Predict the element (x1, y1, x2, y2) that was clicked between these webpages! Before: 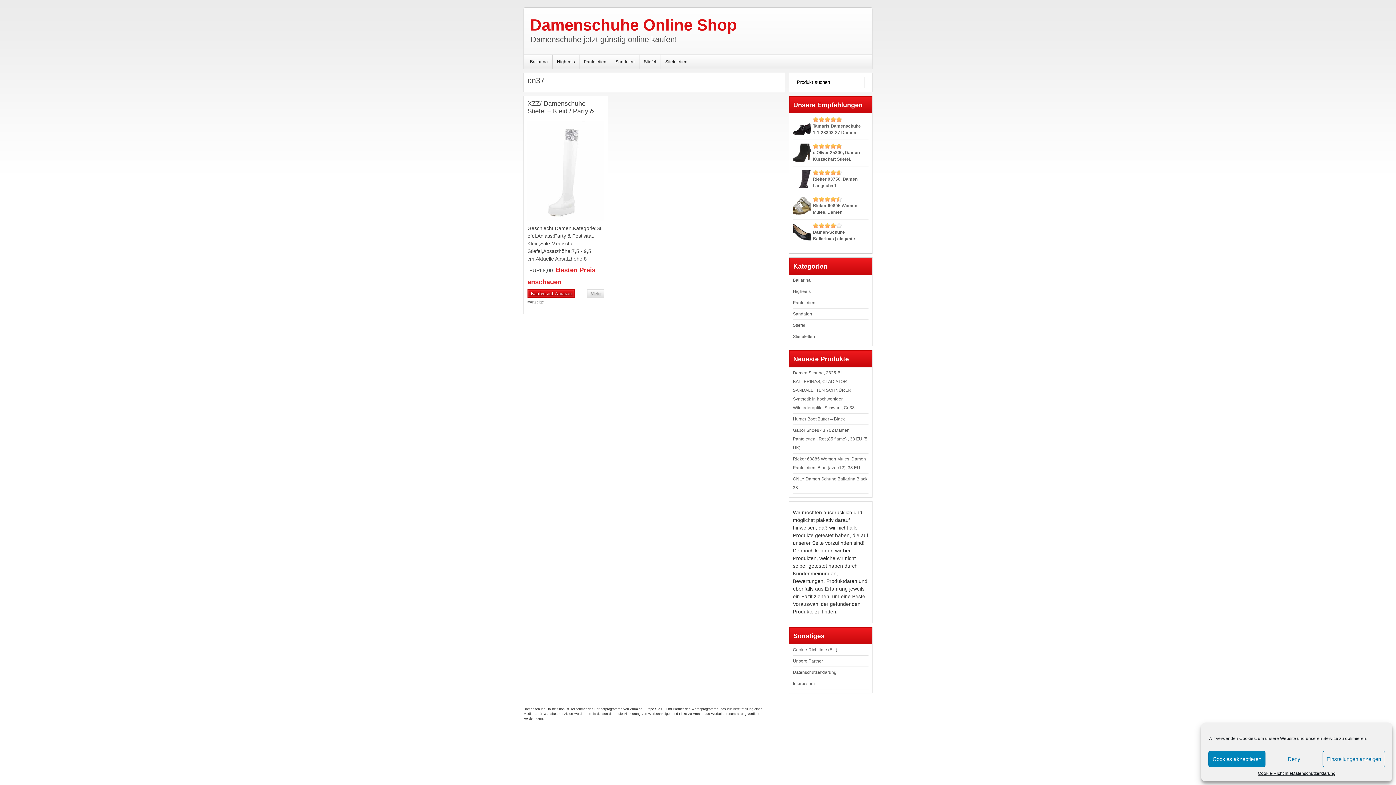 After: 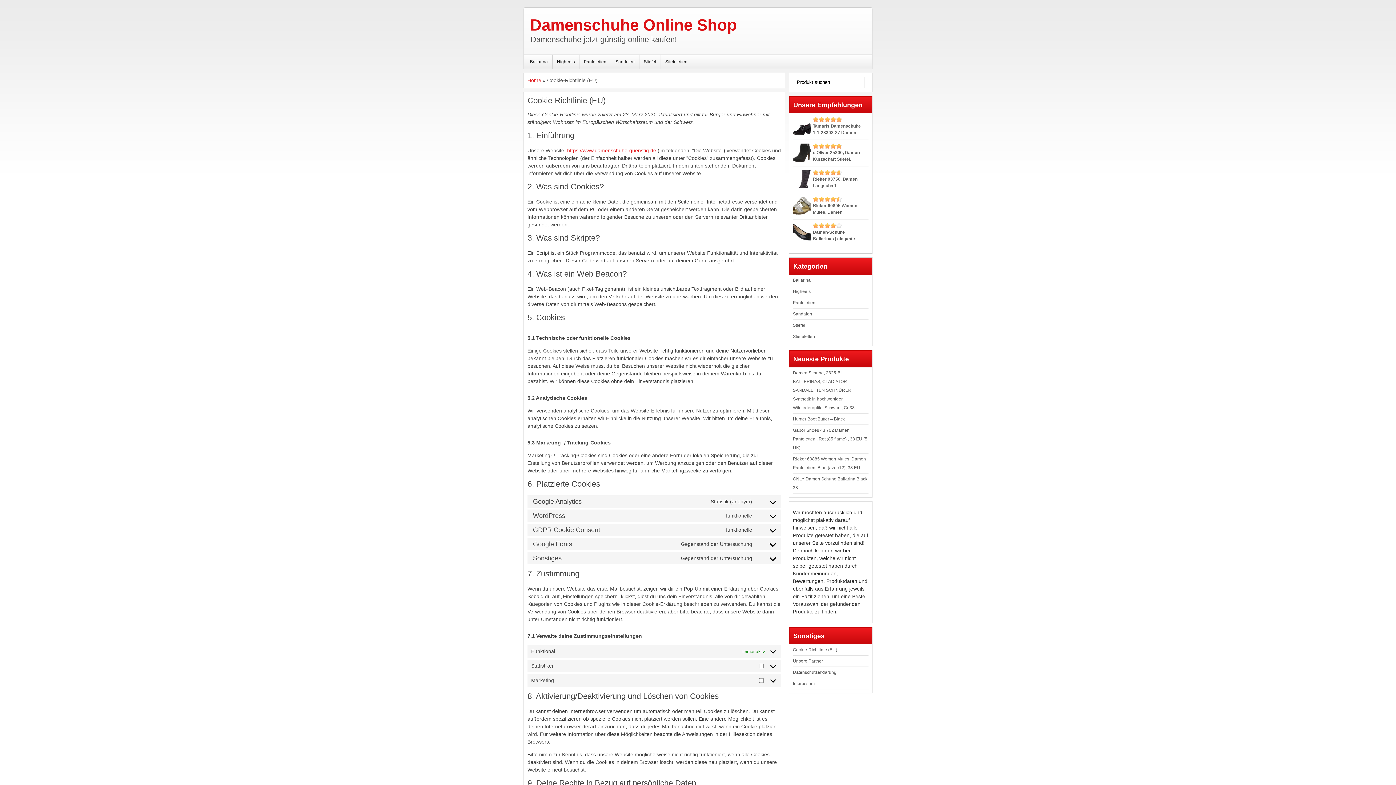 Action: label: Cookie-Richtlinie bbox: (1258, 771, 1292, 776)